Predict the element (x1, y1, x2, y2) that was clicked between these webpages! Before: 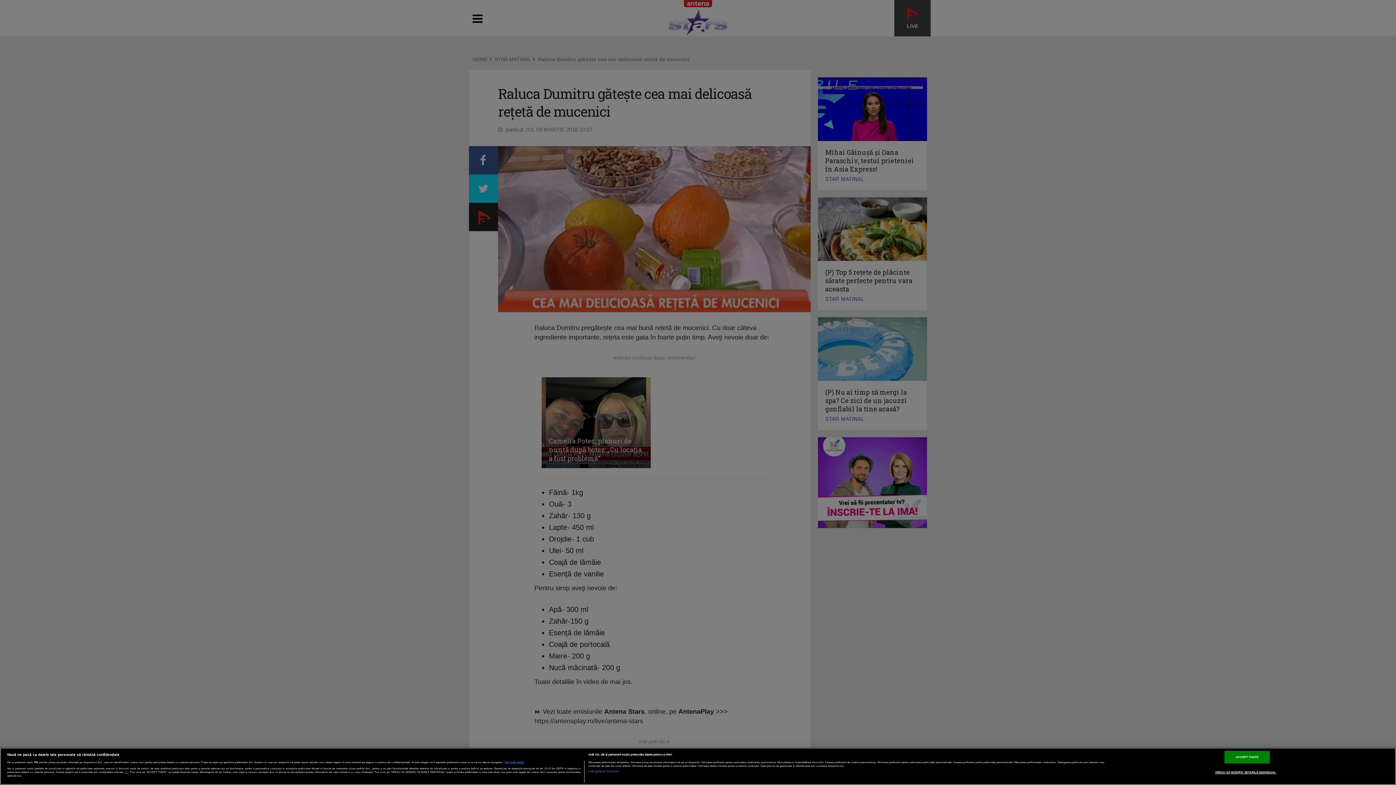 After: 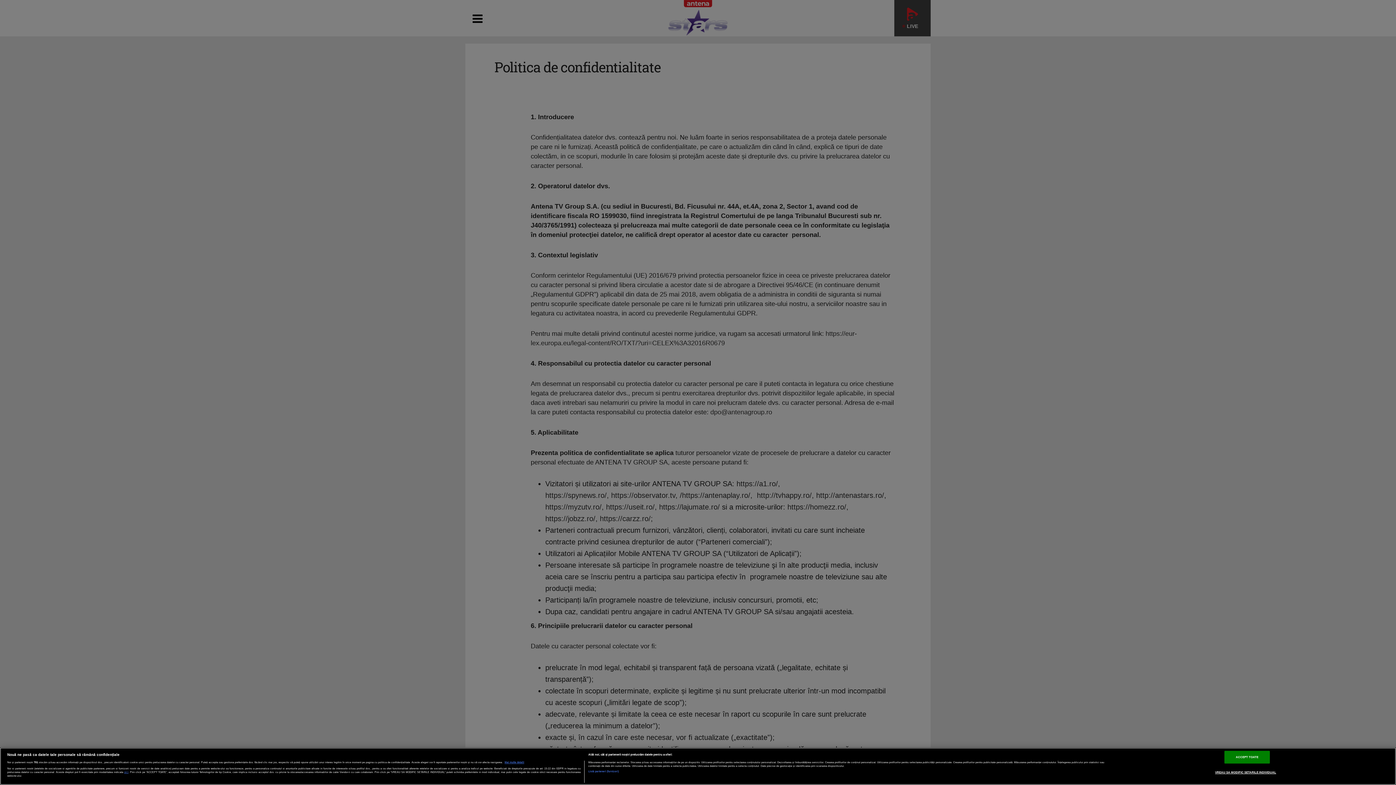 Action: label: aici bbox: (124, 770, 128, 774)